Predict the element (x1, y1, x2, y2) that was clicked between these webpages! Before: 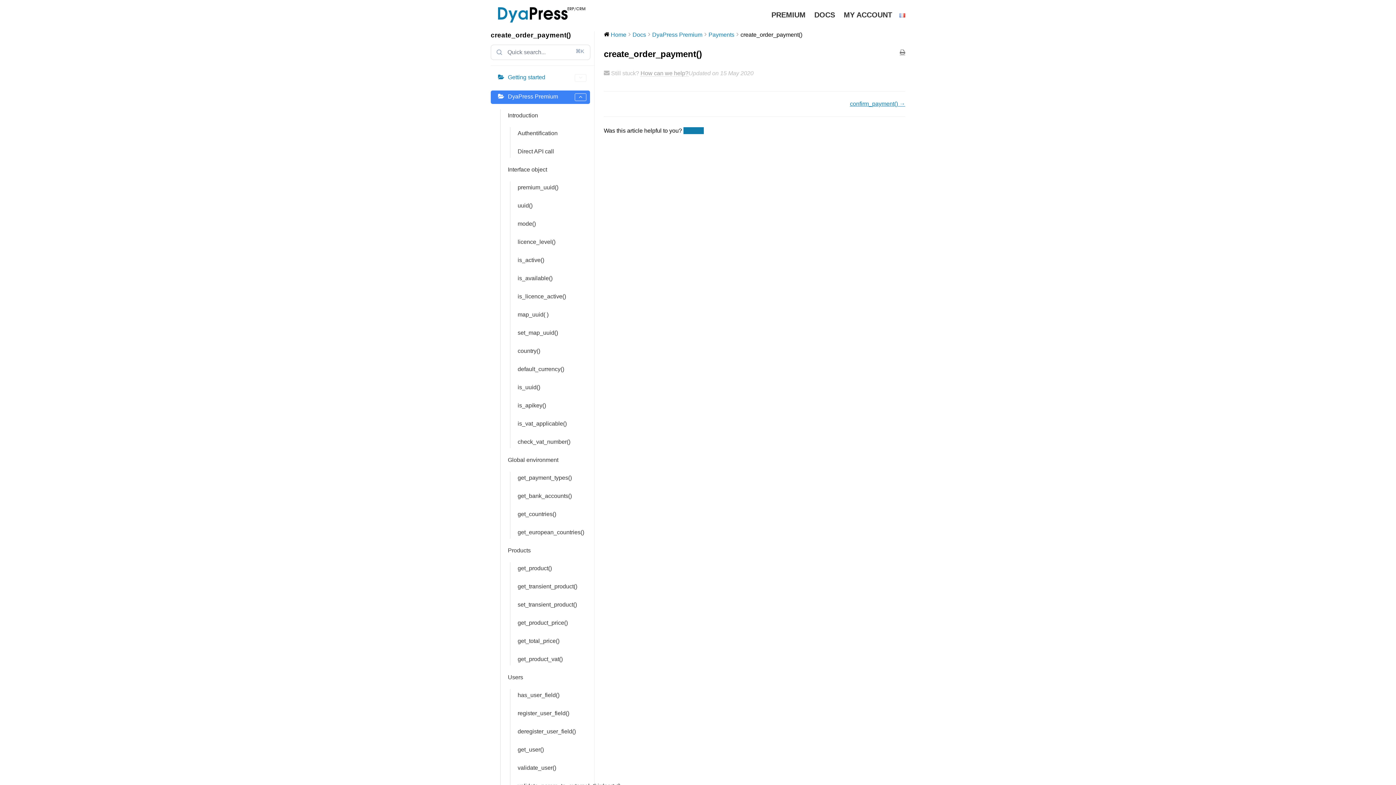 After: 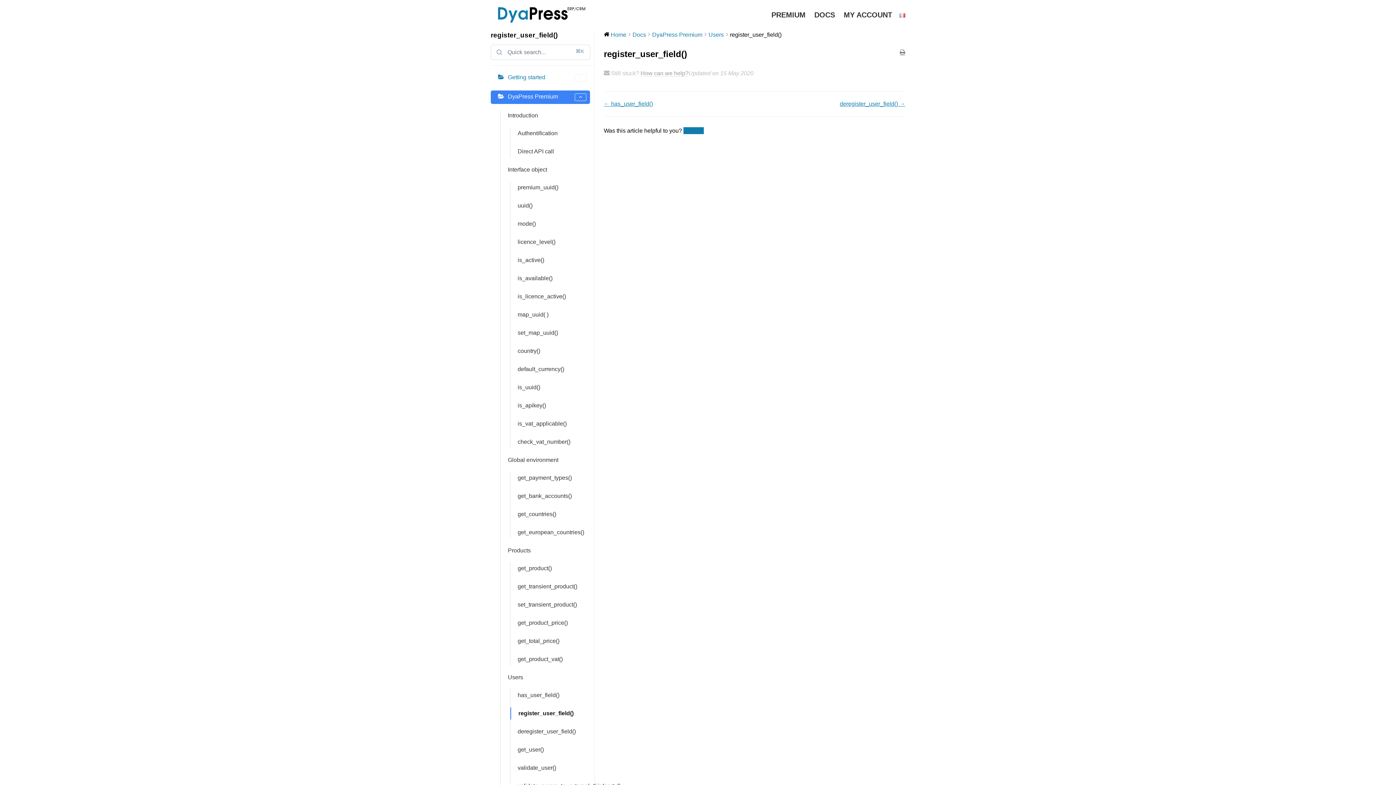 Action: label: register_user_field() bbox: (510, 707, 590, 719)